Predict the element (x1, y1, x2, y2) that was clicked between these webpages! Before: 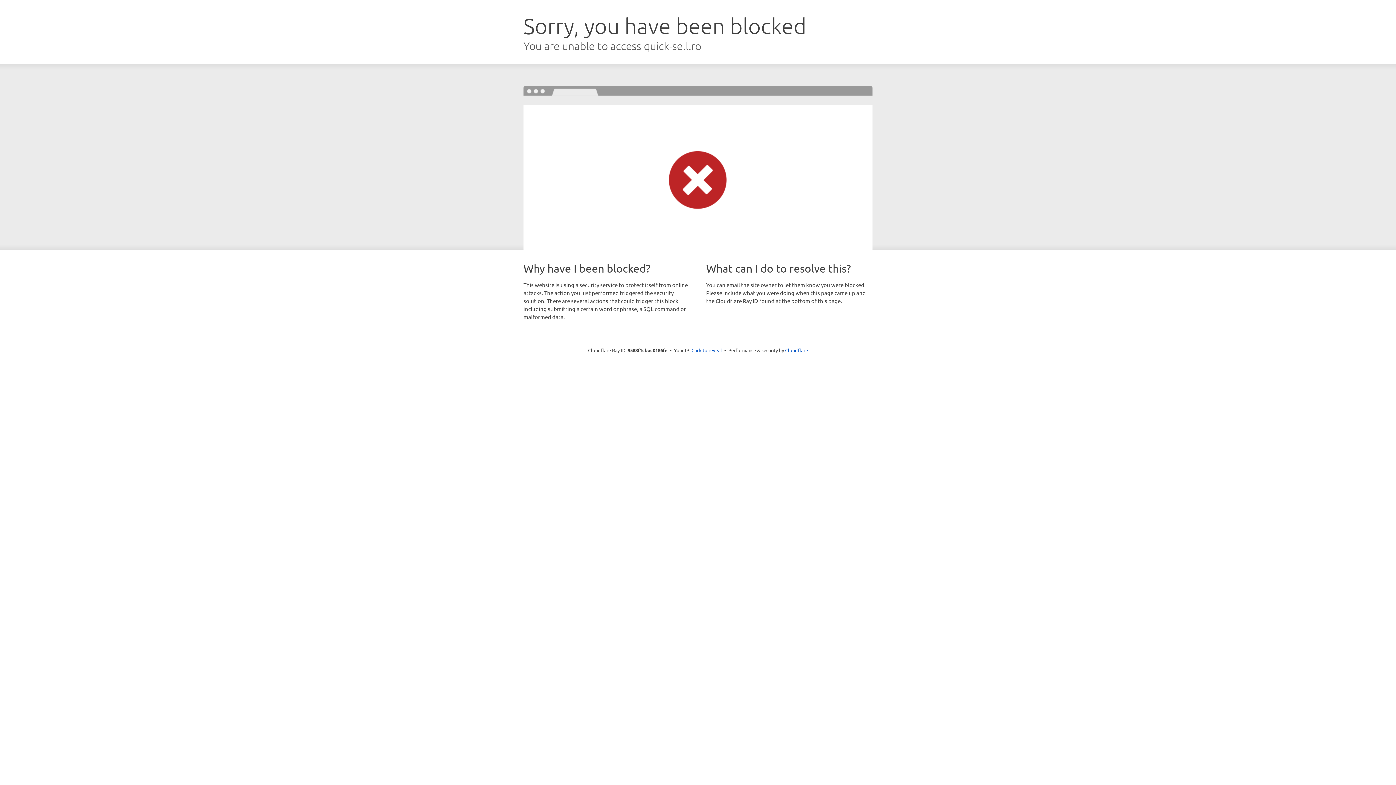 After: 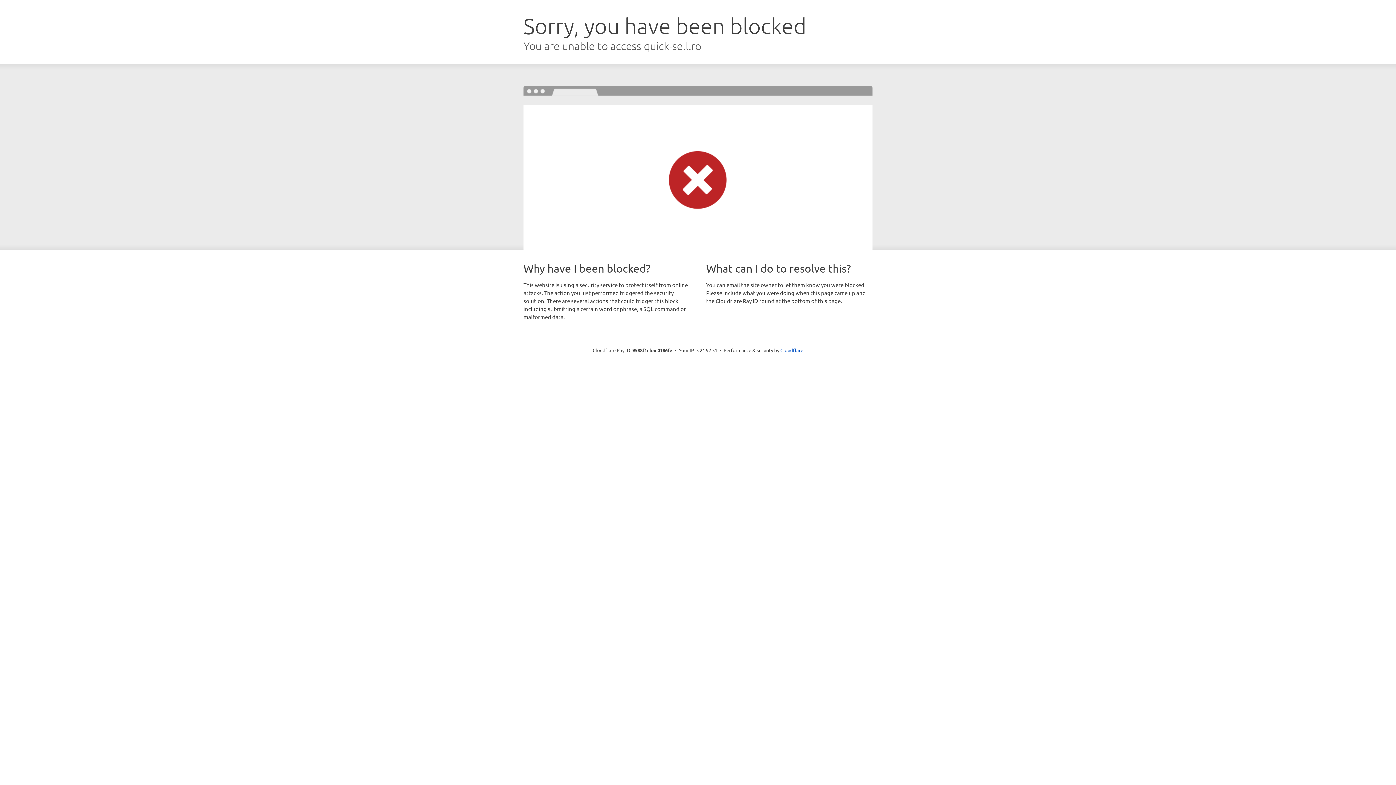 Action: bbox: (691, 346, 722, 353) label: Click to reveal